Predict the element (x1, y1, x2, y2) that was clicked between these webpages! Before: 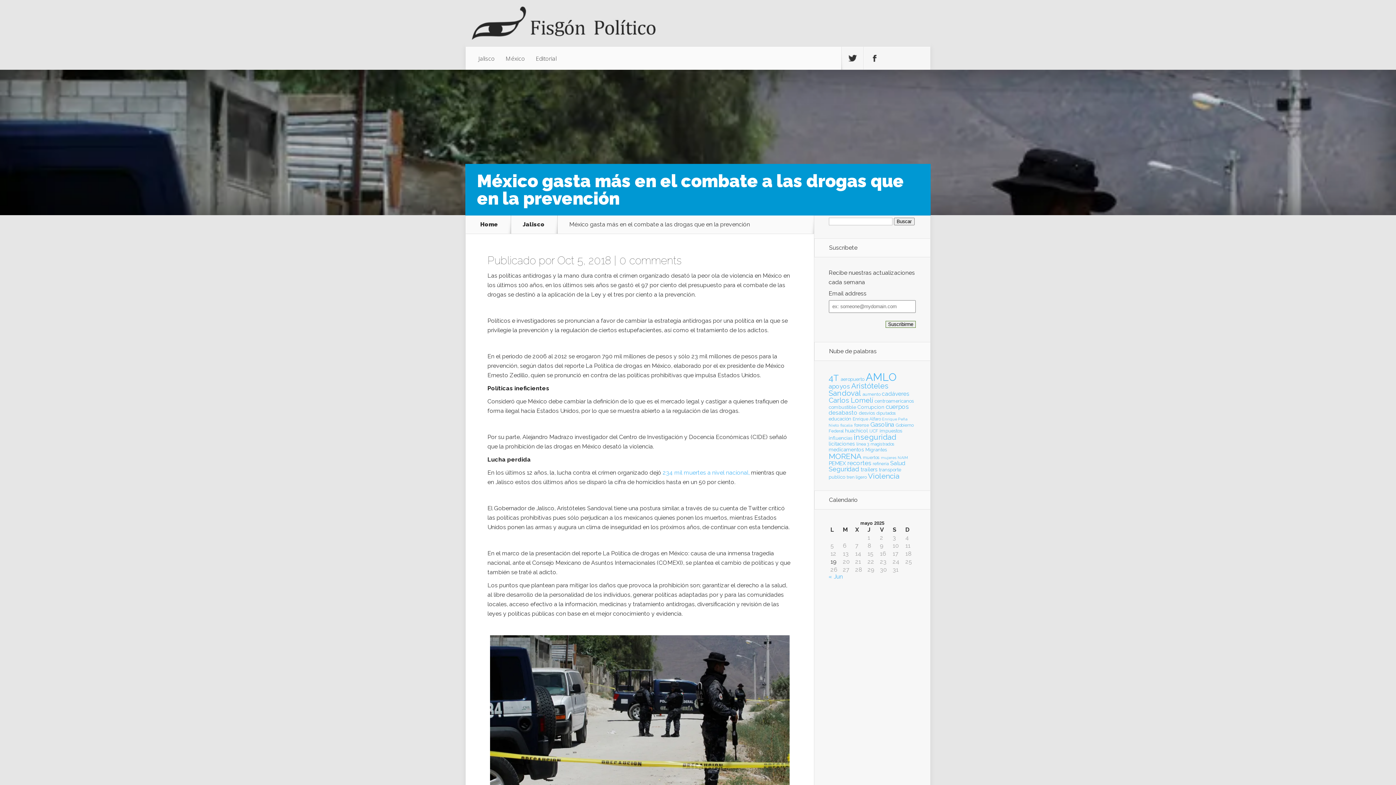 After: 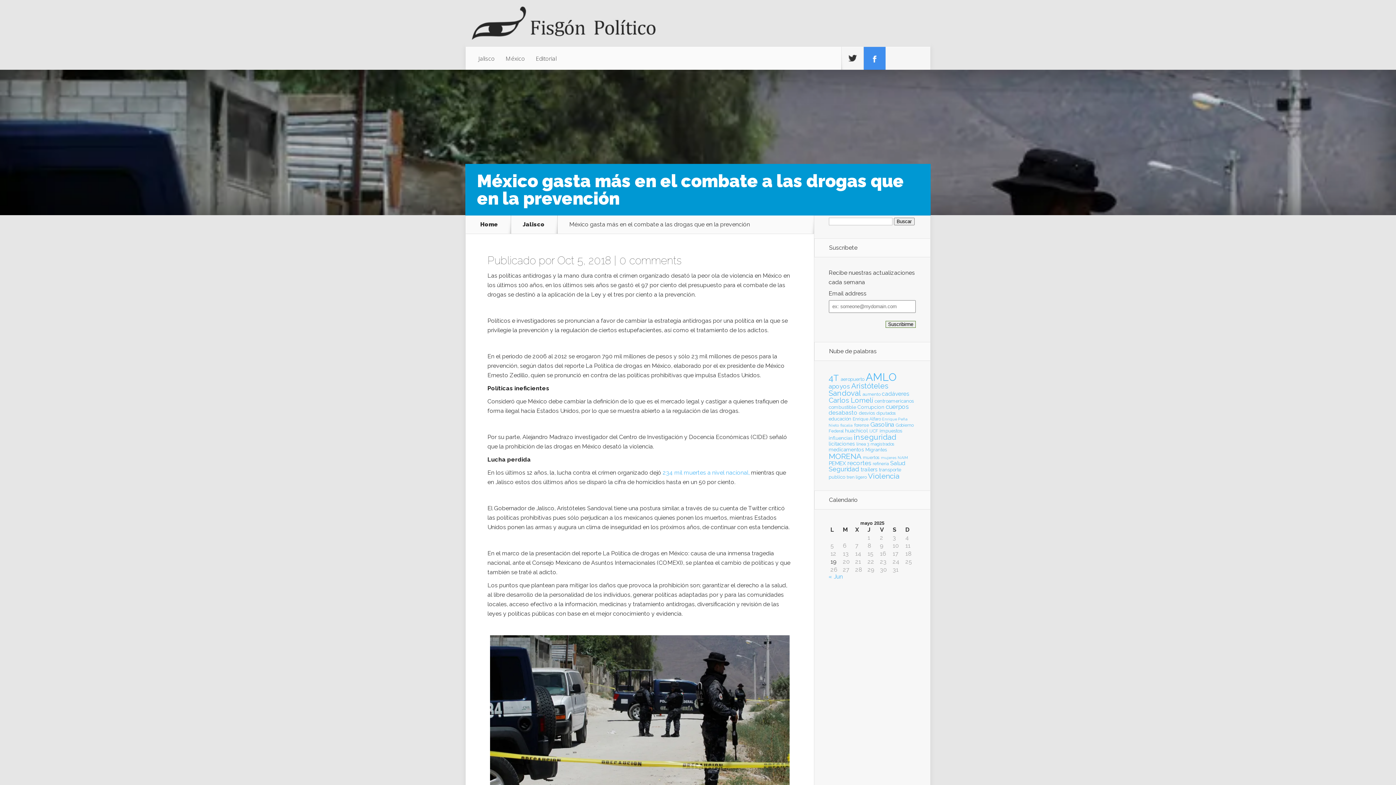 Action: bbox: (864, 46, 885, 70) label: Follow us on Facebook